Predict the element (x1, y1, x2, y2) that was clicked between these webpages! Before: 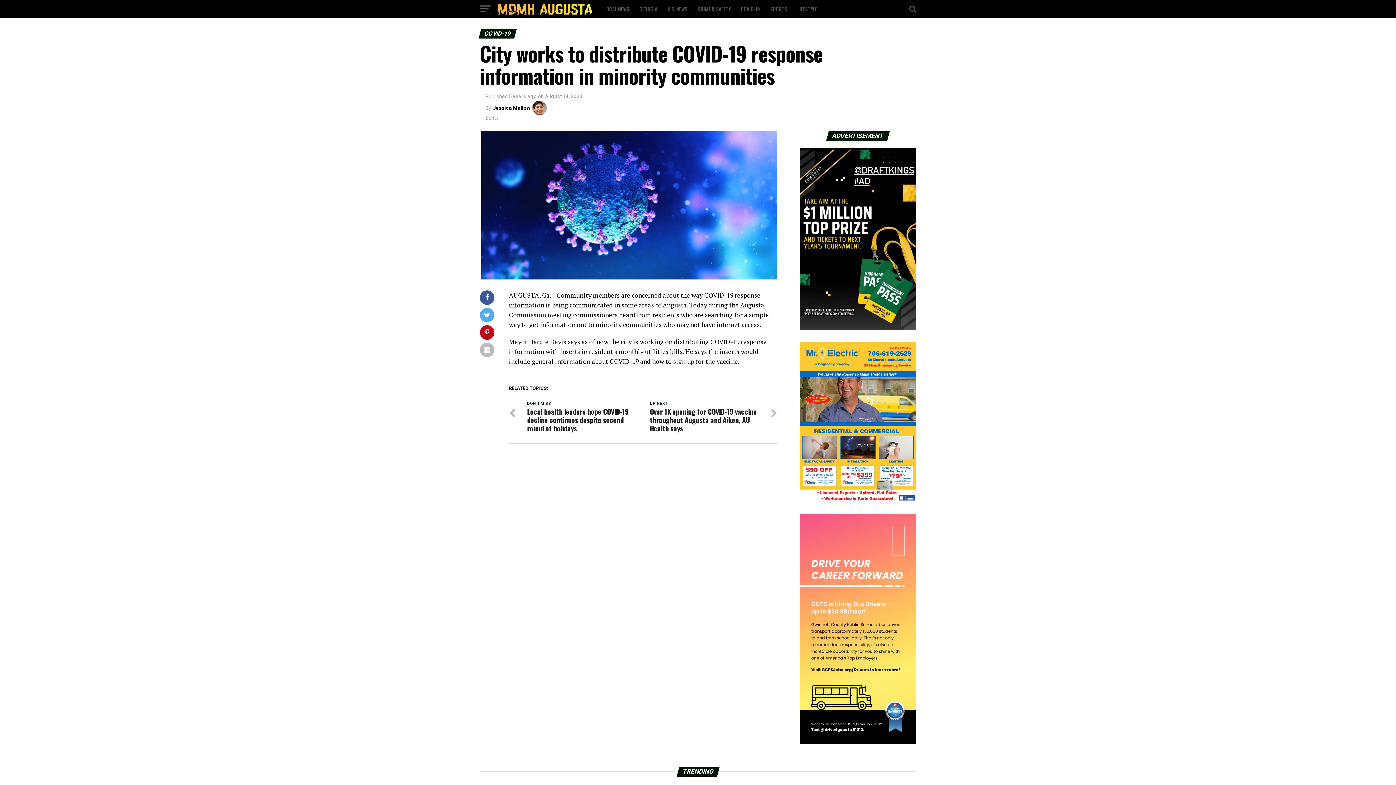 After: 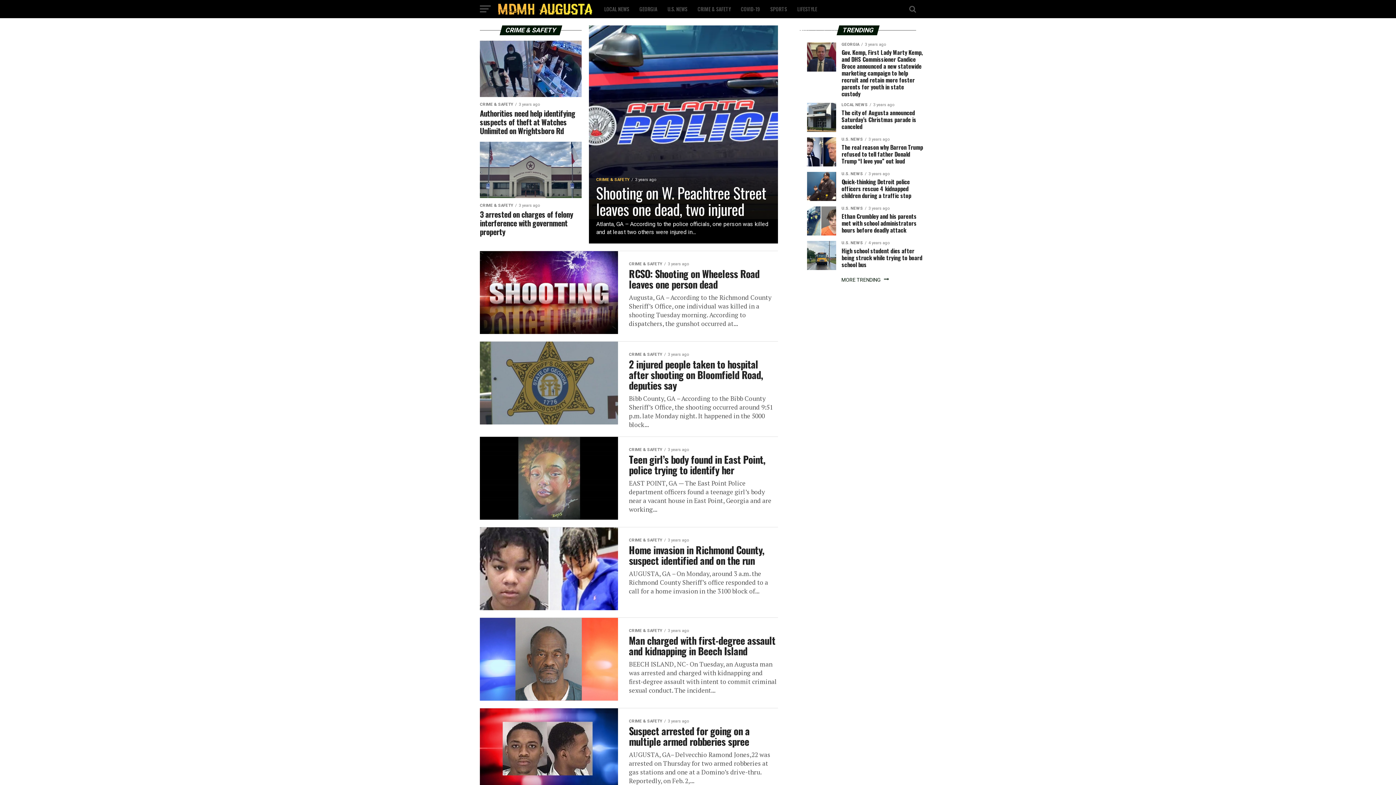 Action: label: CRIME & SAFETY bbox: (693, 0, 735, 18)